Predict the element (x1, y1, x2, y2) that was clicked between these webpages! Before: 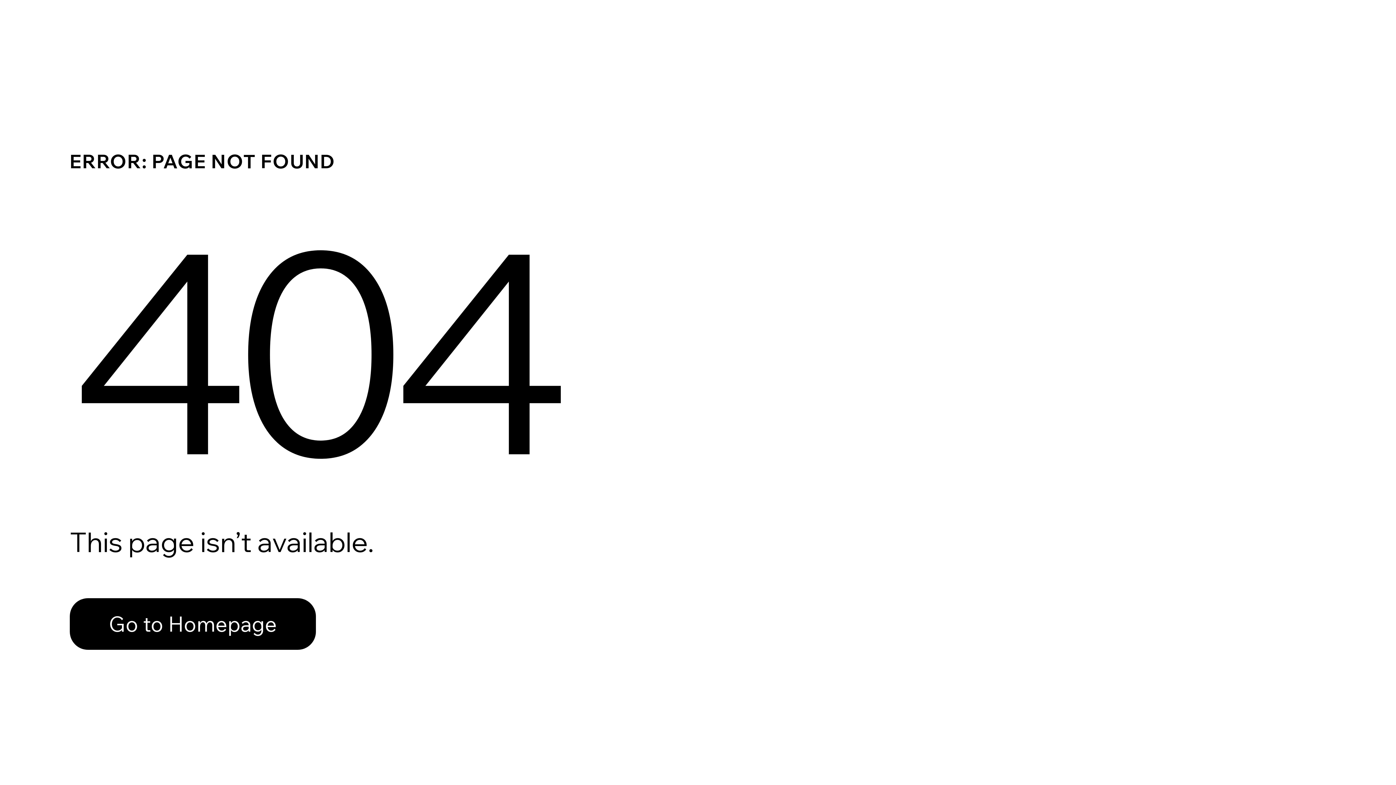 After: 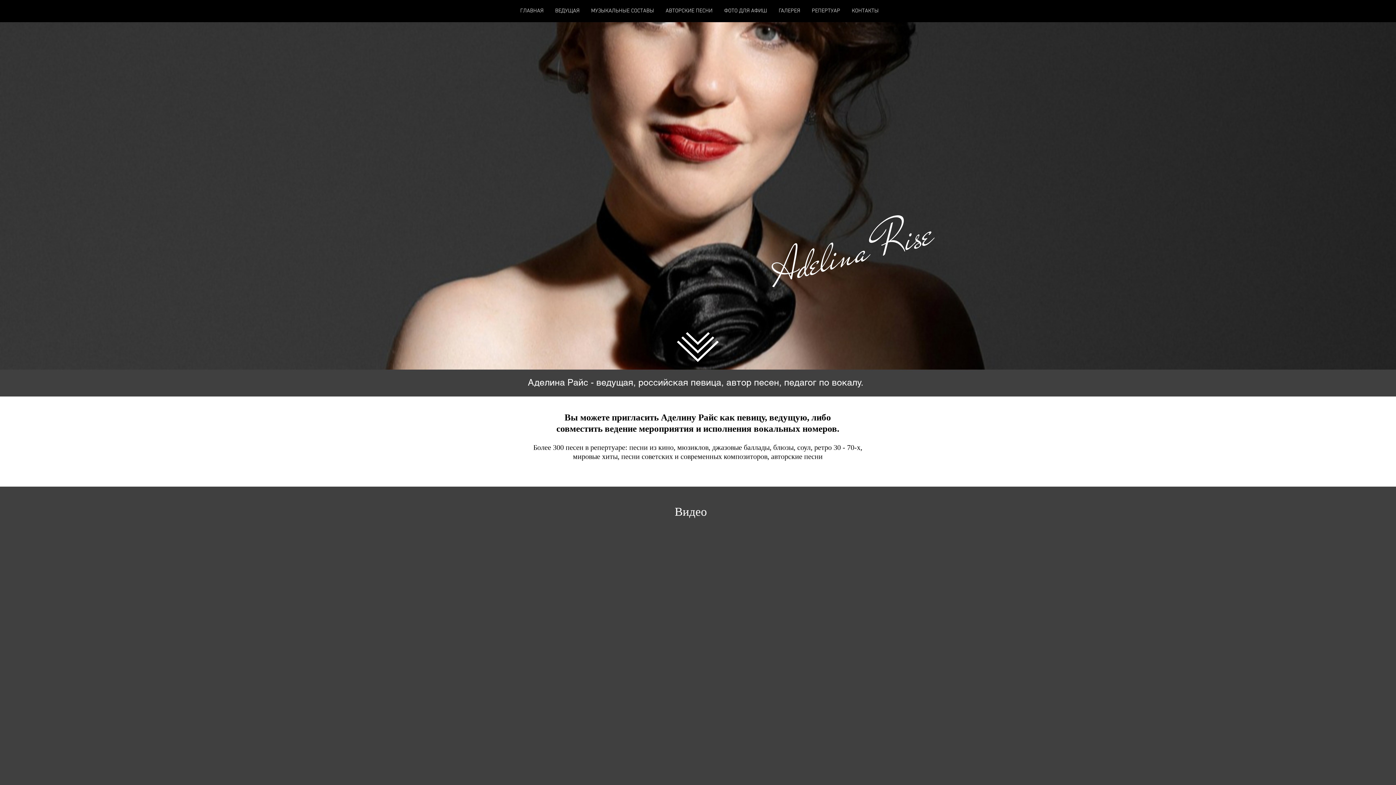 Action: label: Go to Homepage bbox: (69, 598, 316, 650)